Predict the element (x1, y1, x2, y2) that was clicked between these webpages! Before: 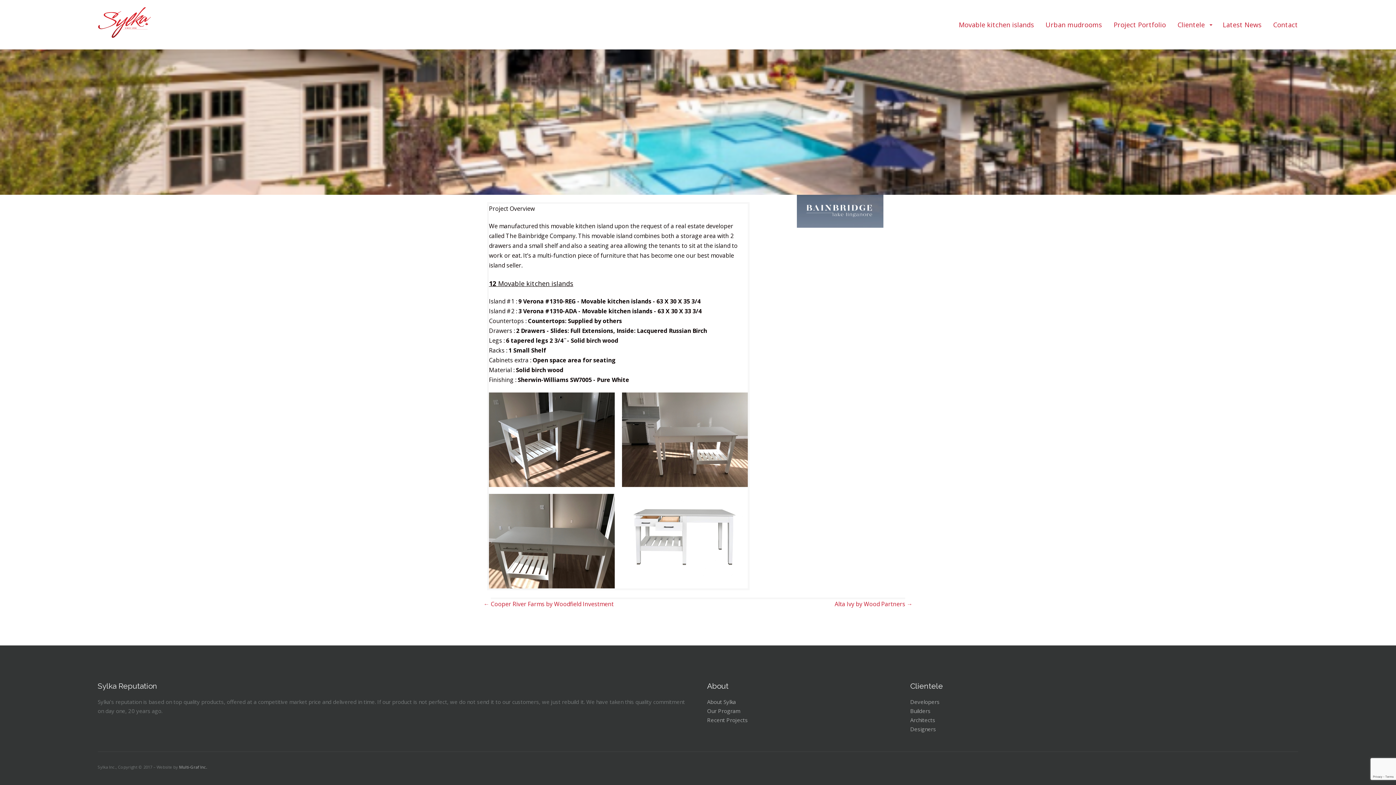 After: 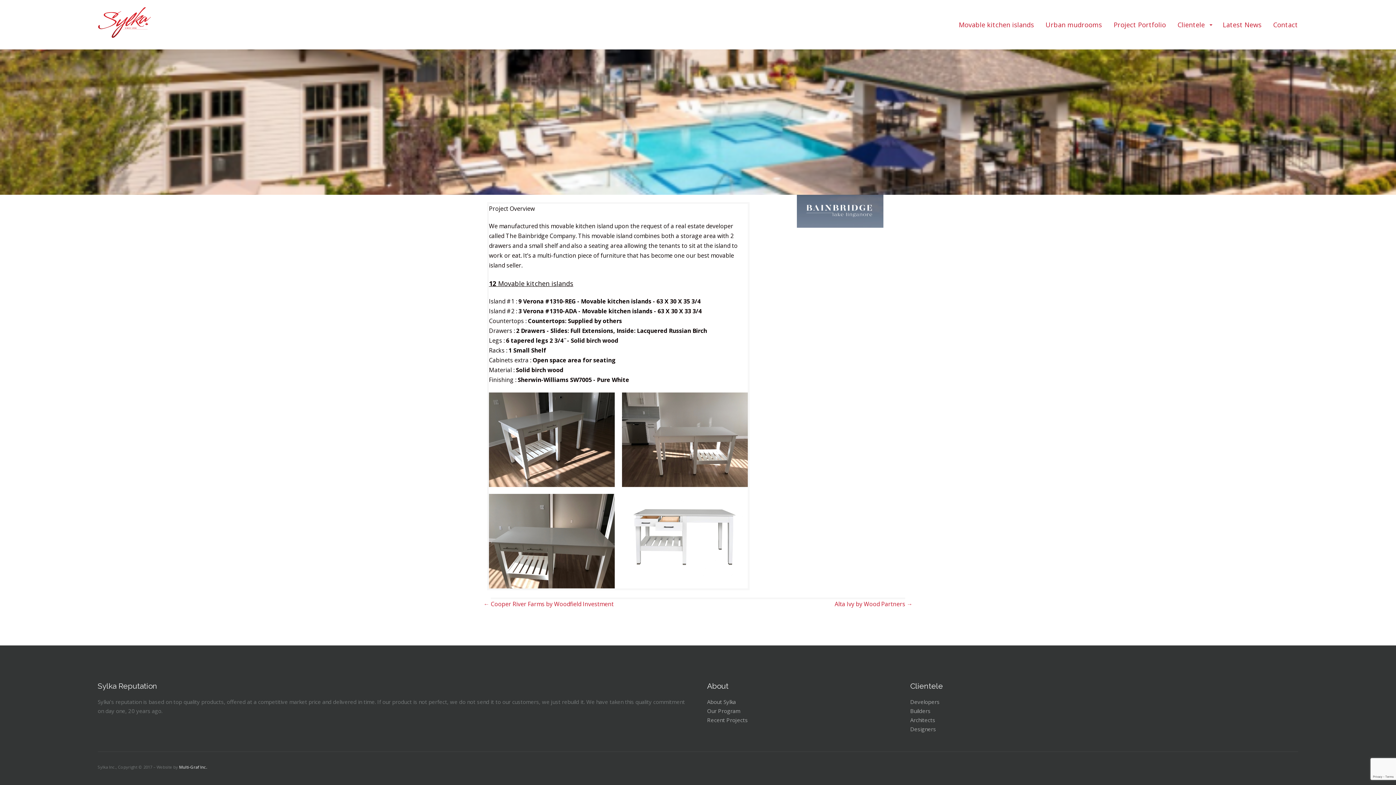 Action: bbox: (179, 764, 207, 770) label: Multi-Graf Inc.